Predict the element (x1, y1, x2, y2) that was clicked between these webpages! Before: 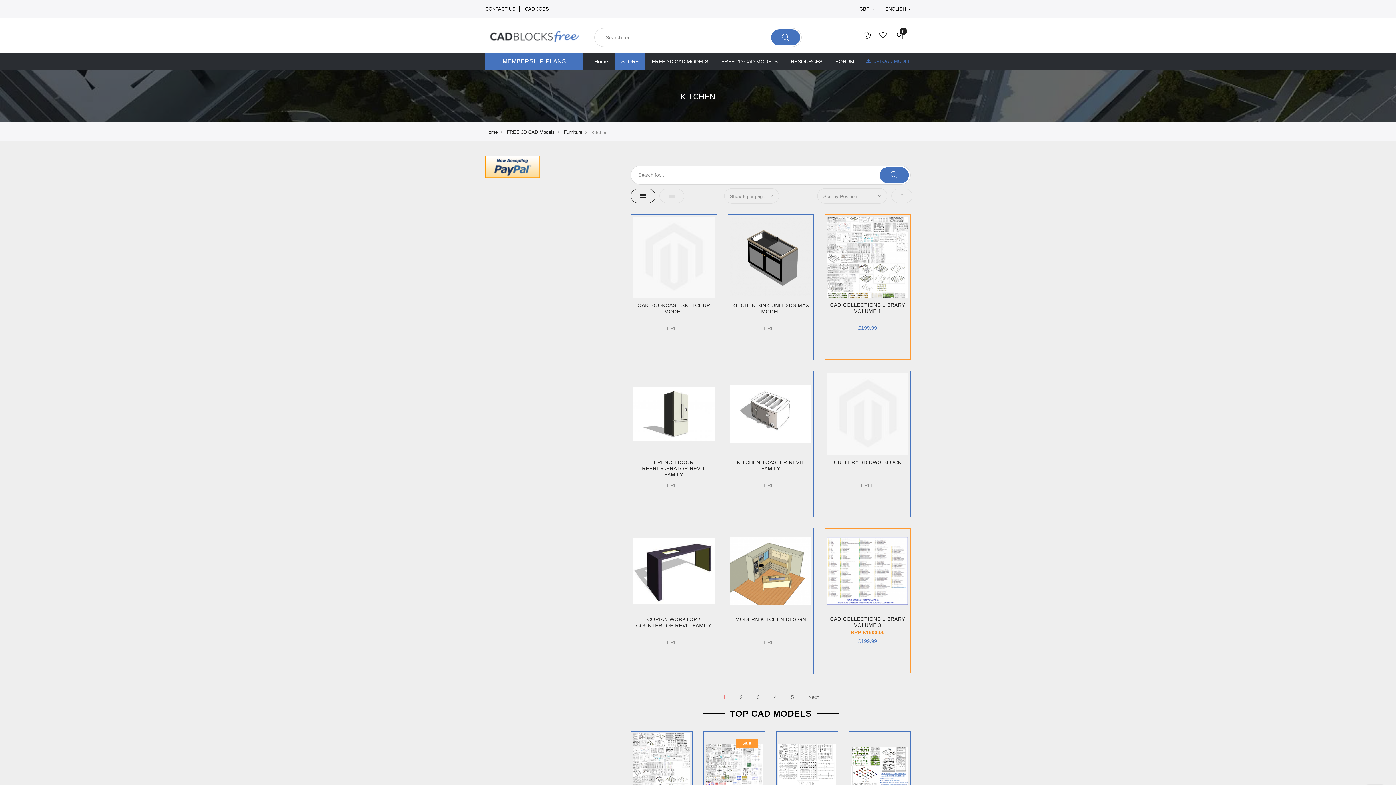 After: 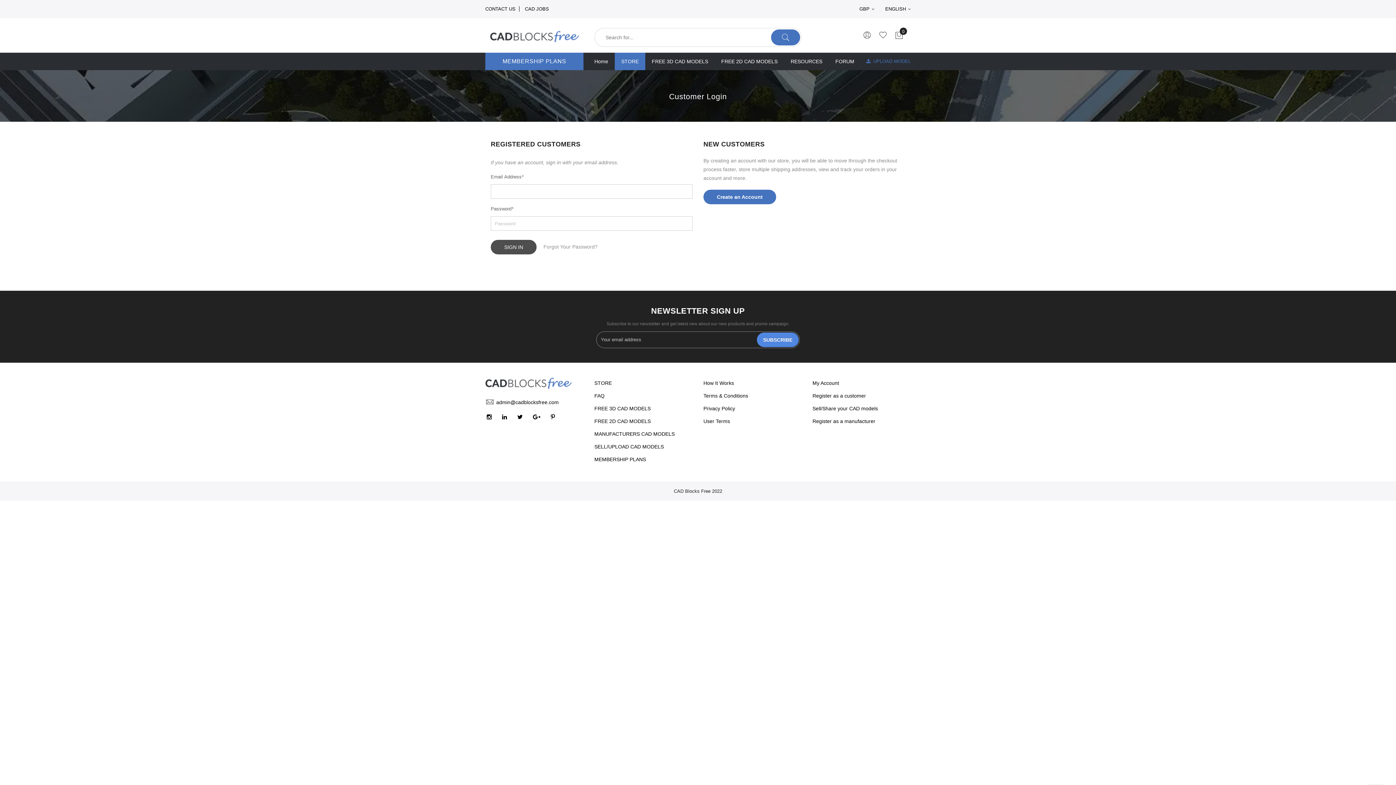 Action: bbox: (878, 30, 887, 40)